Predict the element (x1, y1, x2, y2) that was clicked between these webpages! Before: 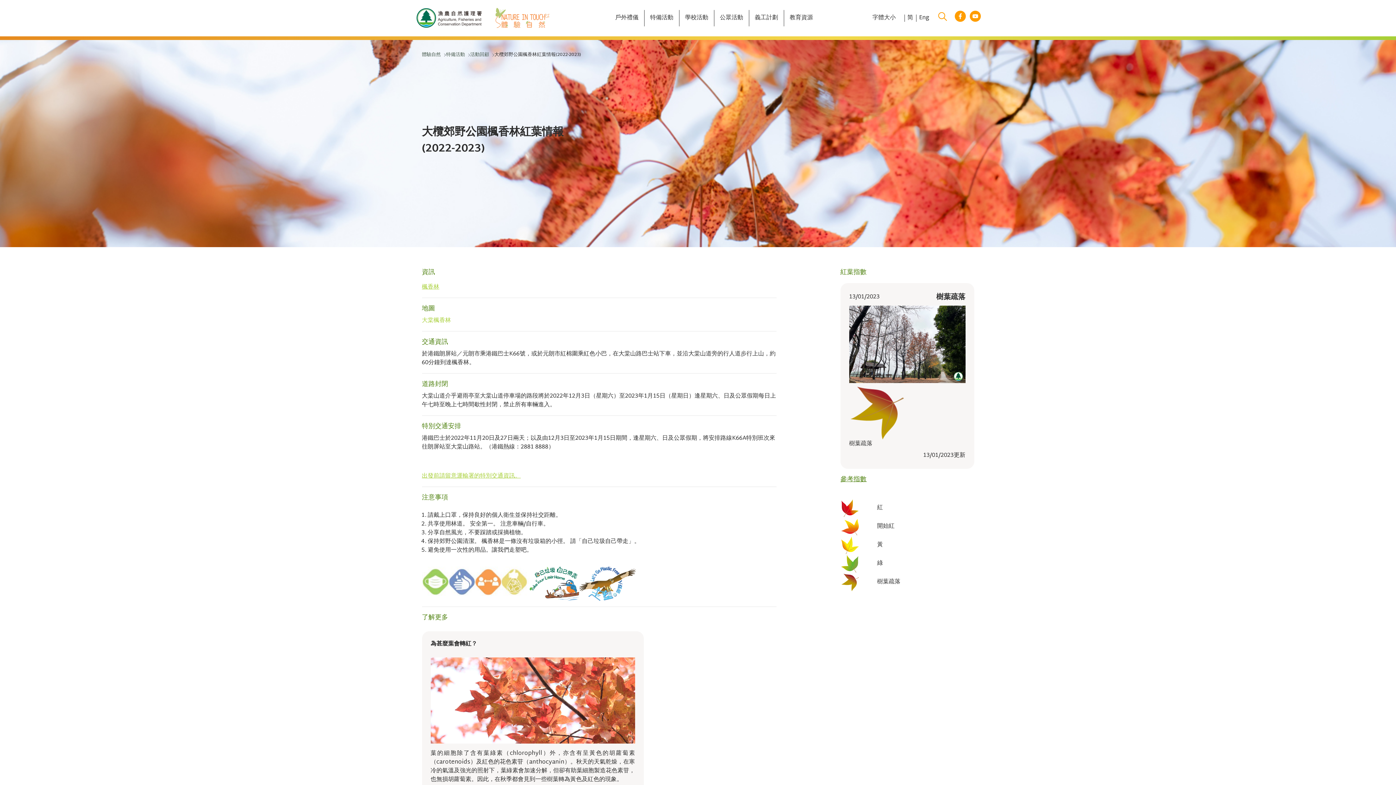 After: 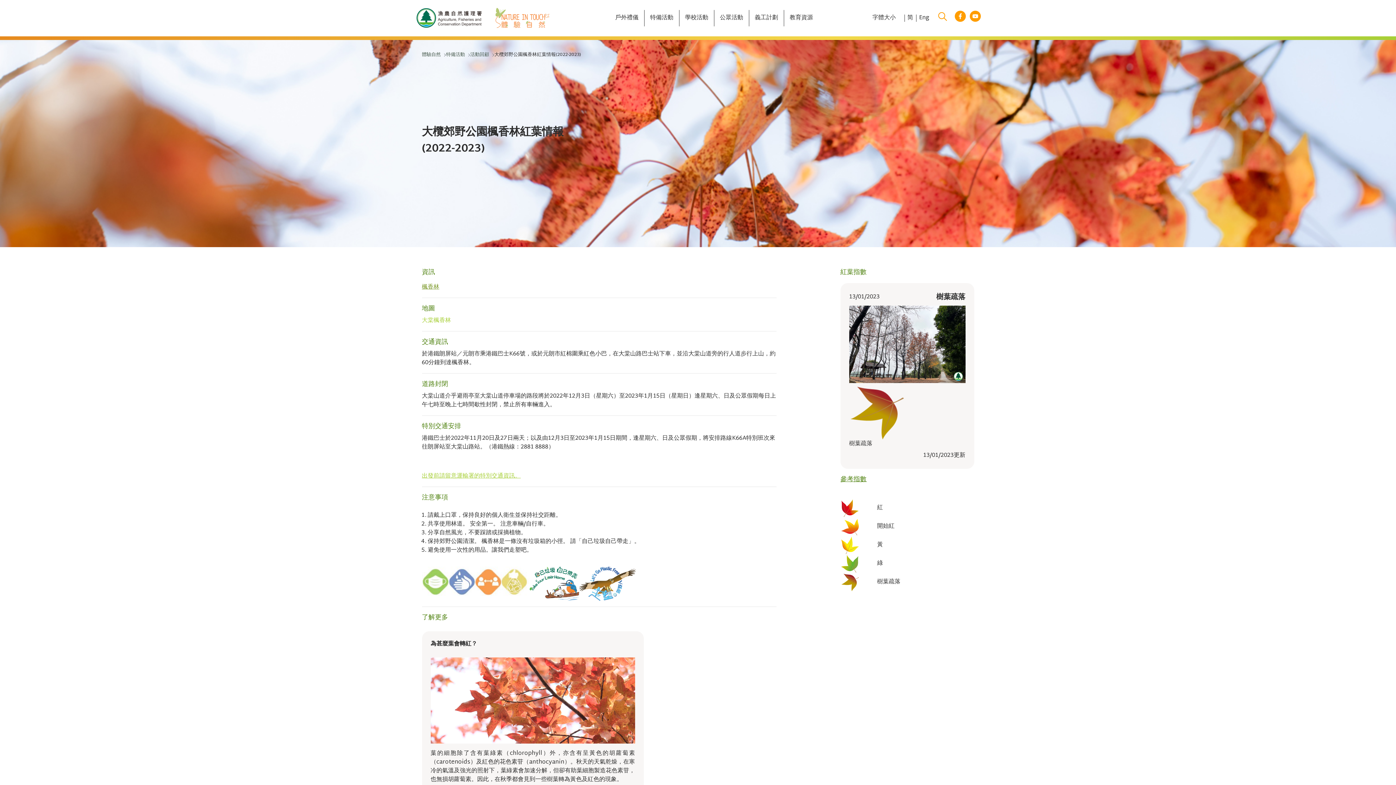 Action: label: 楓香林 bbox: (422, 282, 439, 292)